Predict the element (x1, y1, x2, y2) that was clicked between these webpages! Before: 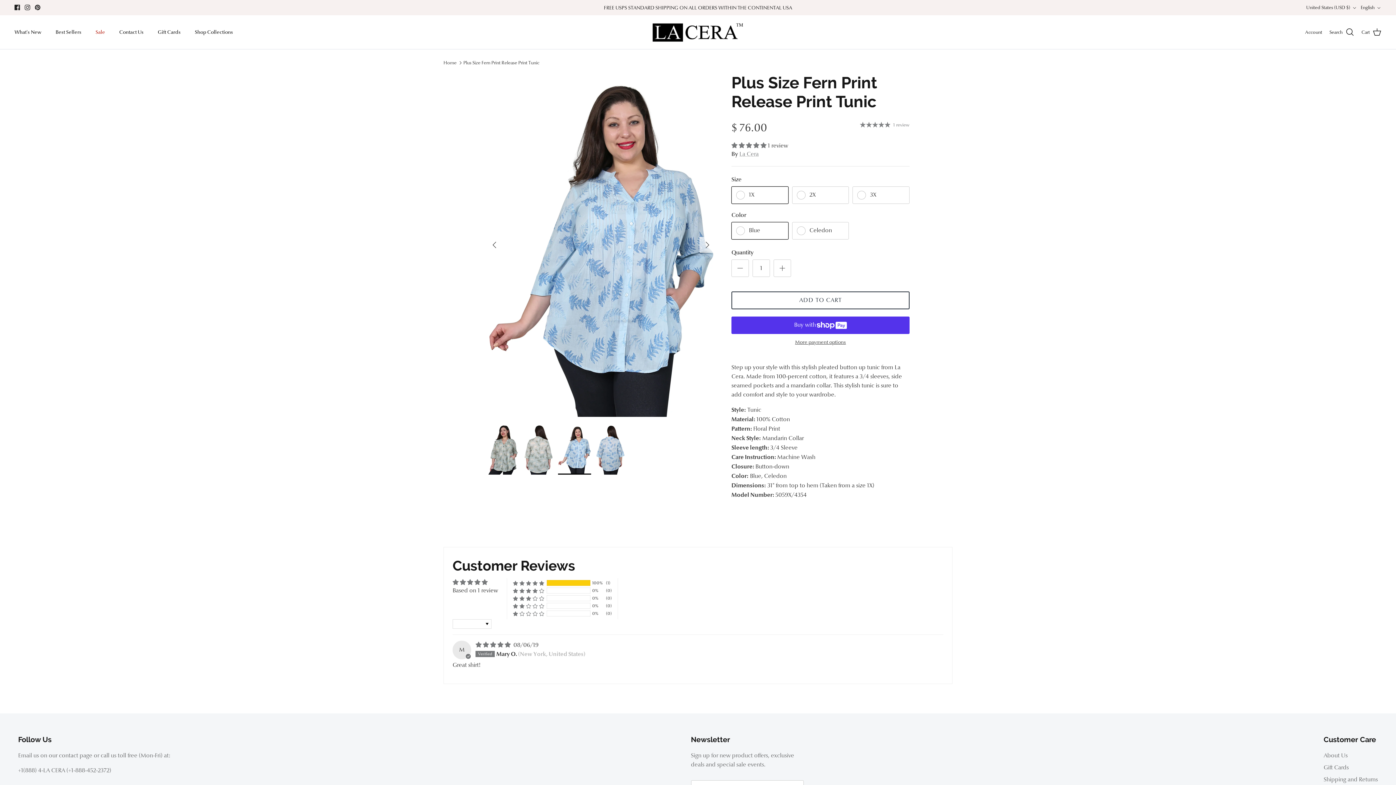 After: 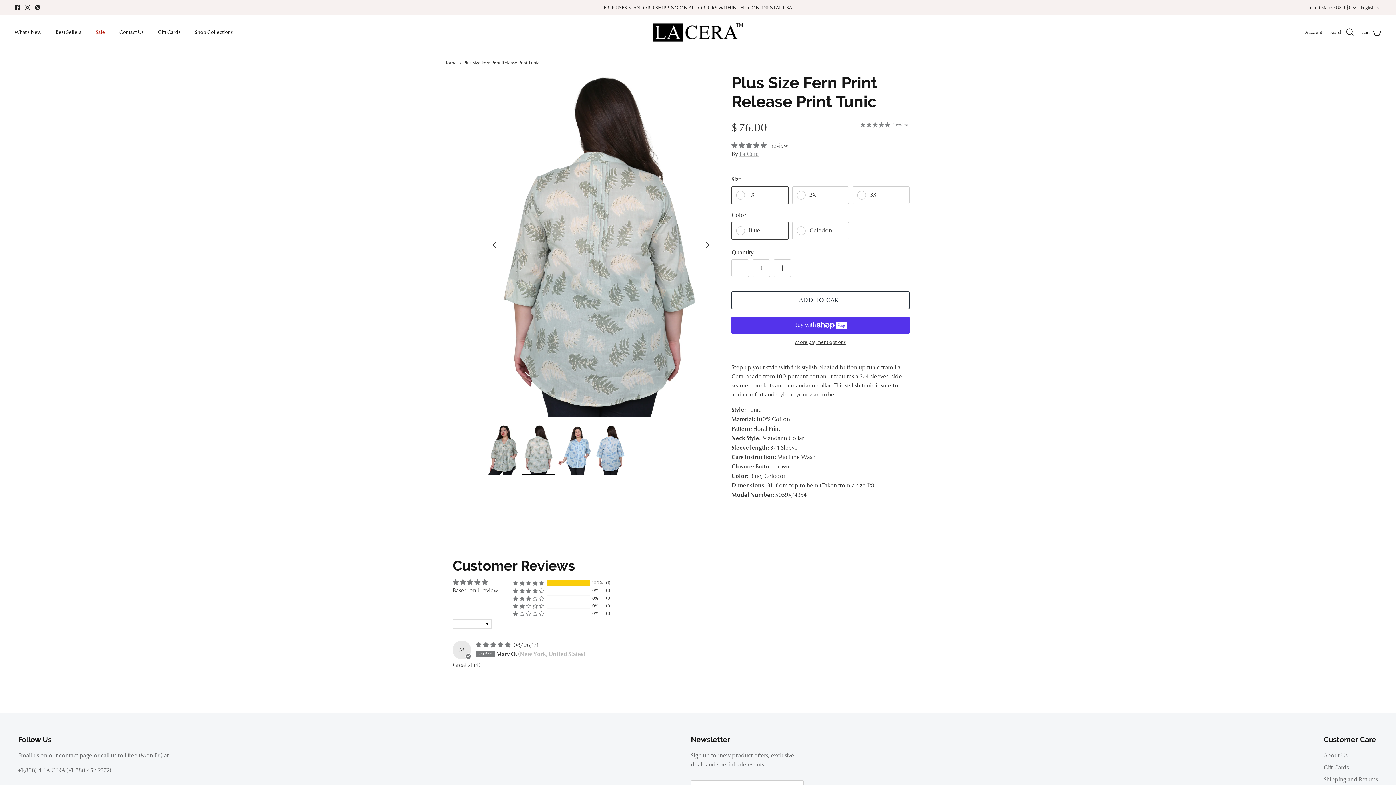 Action: bbox: (522, 425, 555, 474)